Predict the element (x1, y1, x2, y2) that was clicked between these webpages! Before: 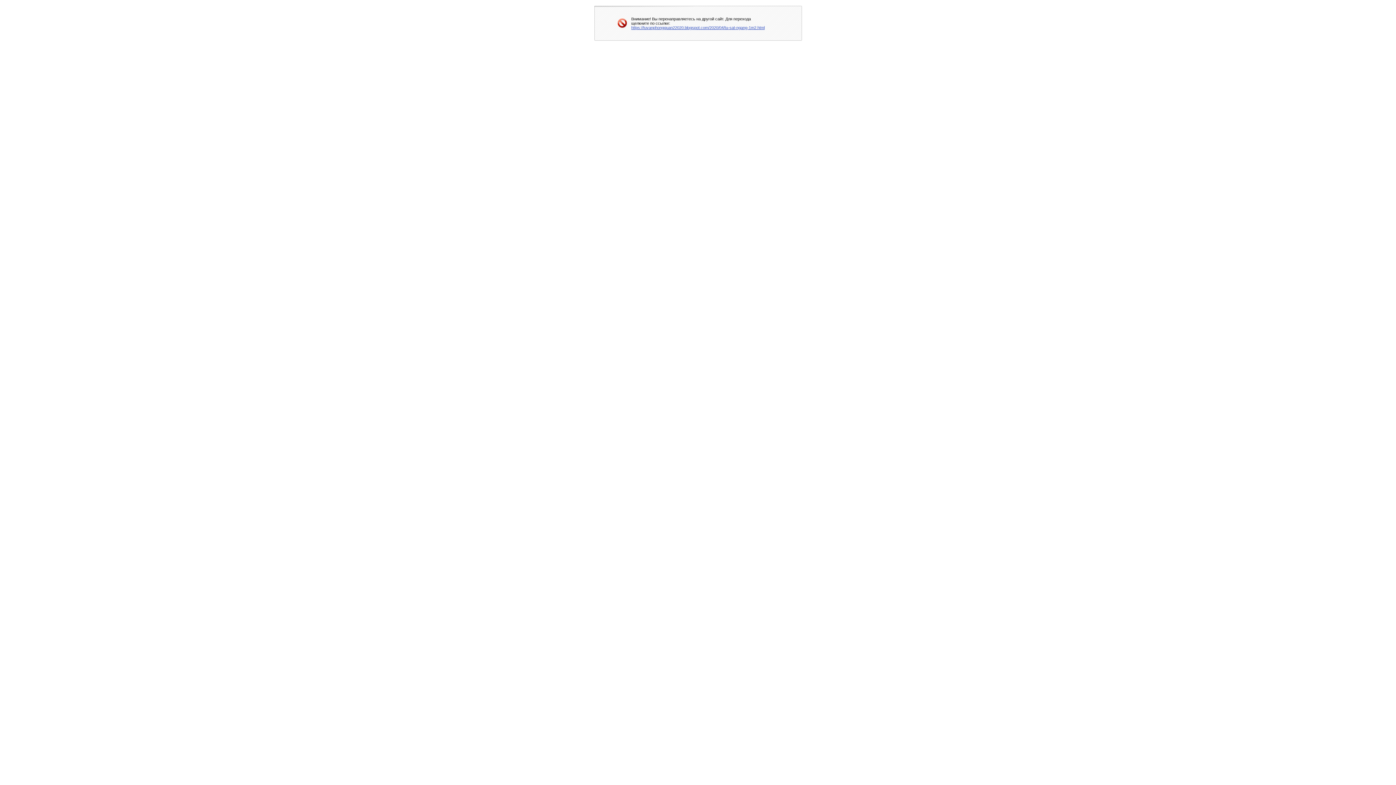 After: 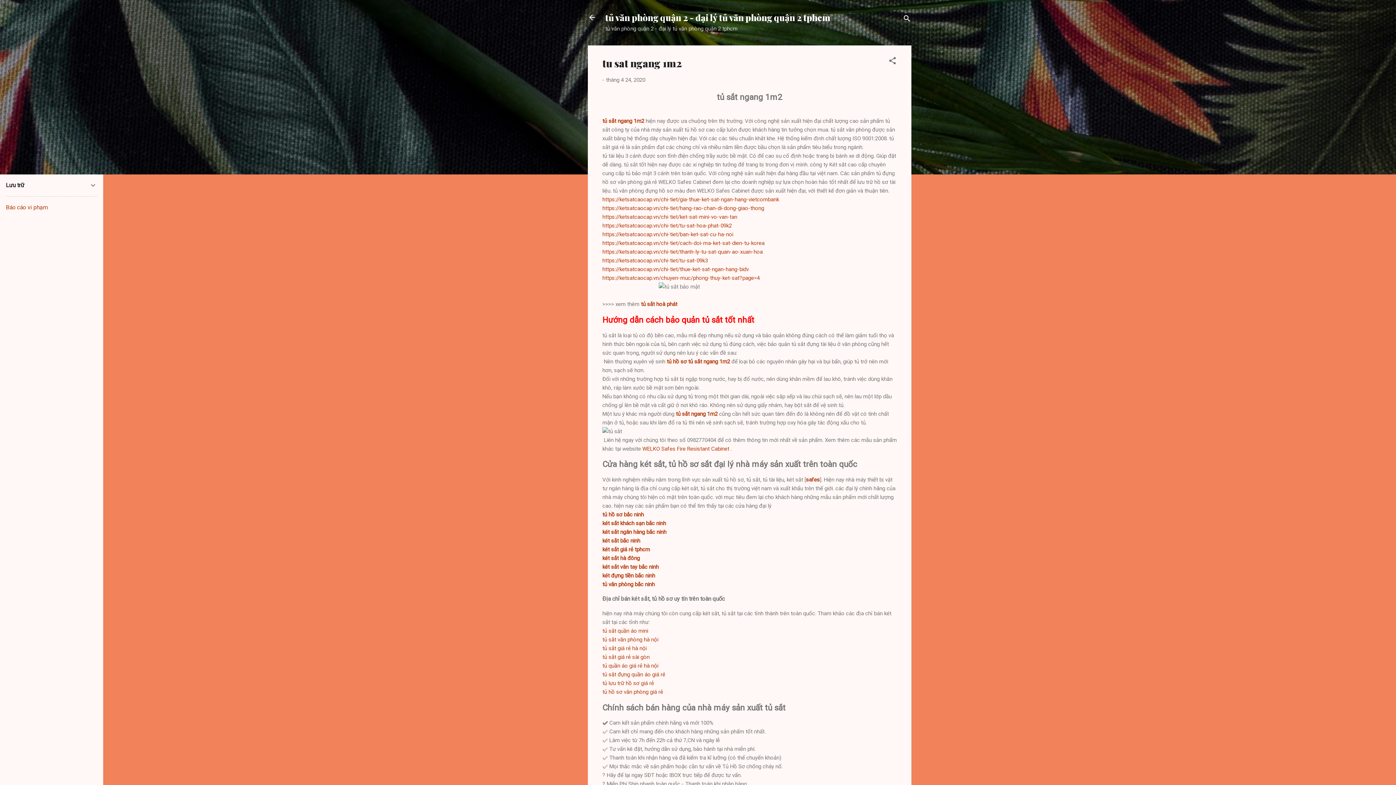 Action: bbox: (631, 25, 764, 29) label: https://tuvanphongquan22020.blogspot.com/2020/04/tu-sat-ngang-1m2.html